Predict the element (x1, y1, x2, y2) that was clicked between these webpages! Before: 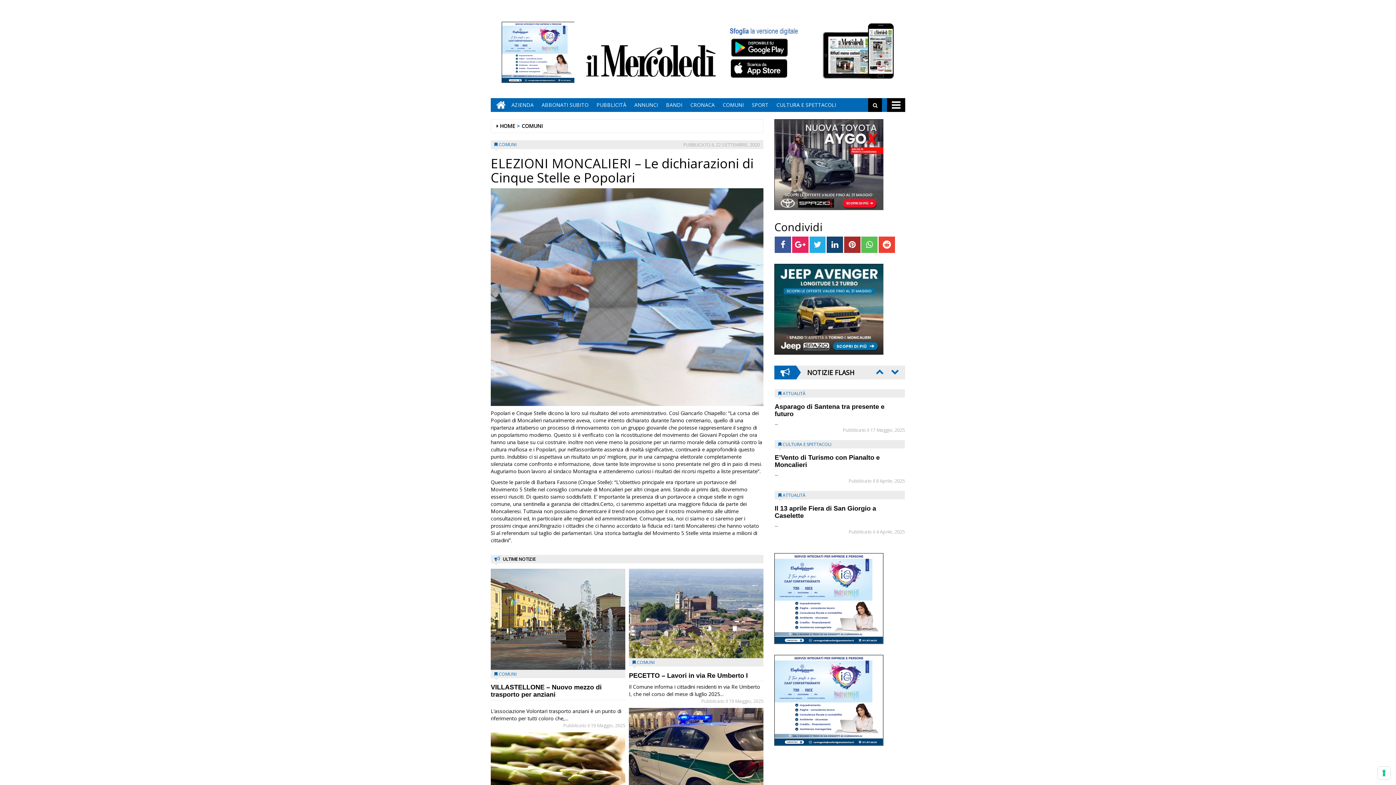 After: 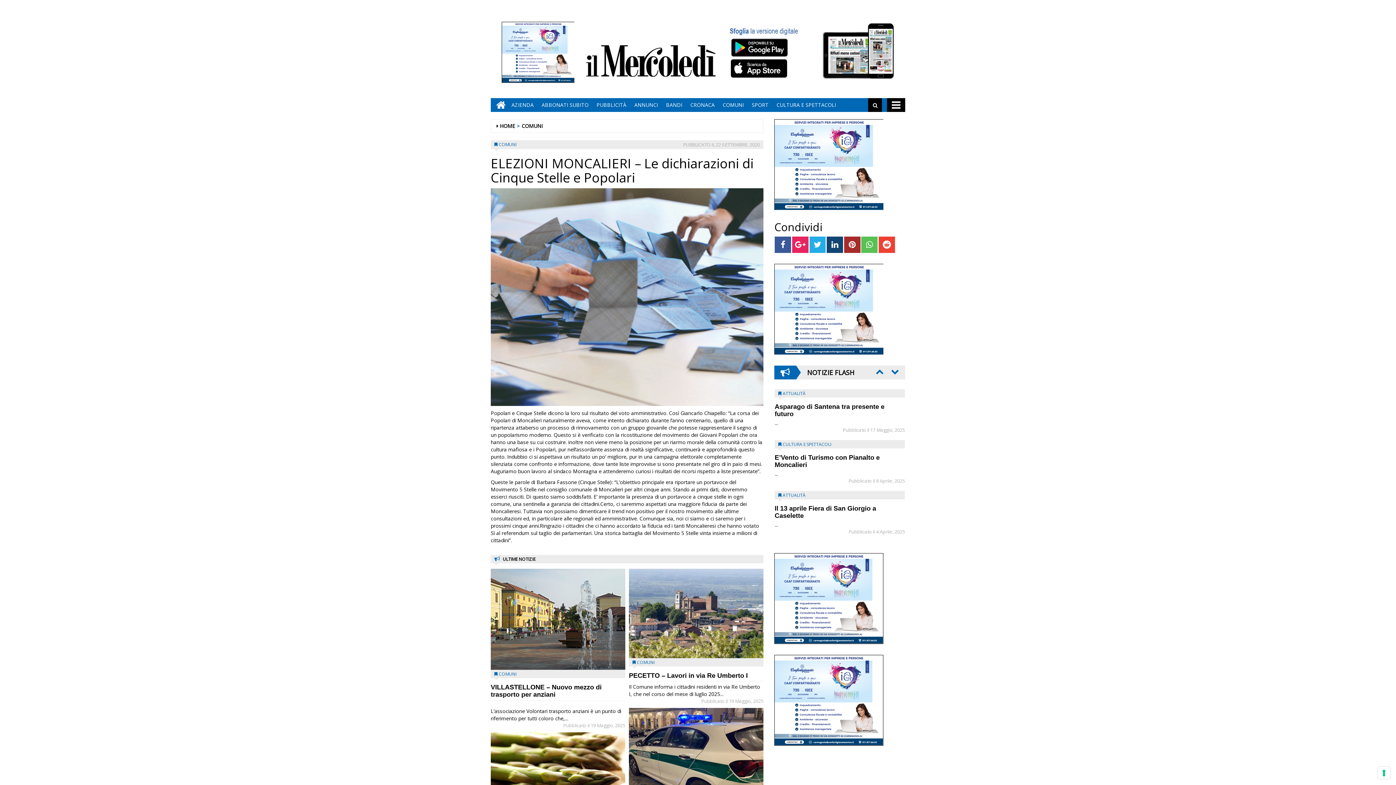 Action: bbox: (727, 58, 793, 78) label:  